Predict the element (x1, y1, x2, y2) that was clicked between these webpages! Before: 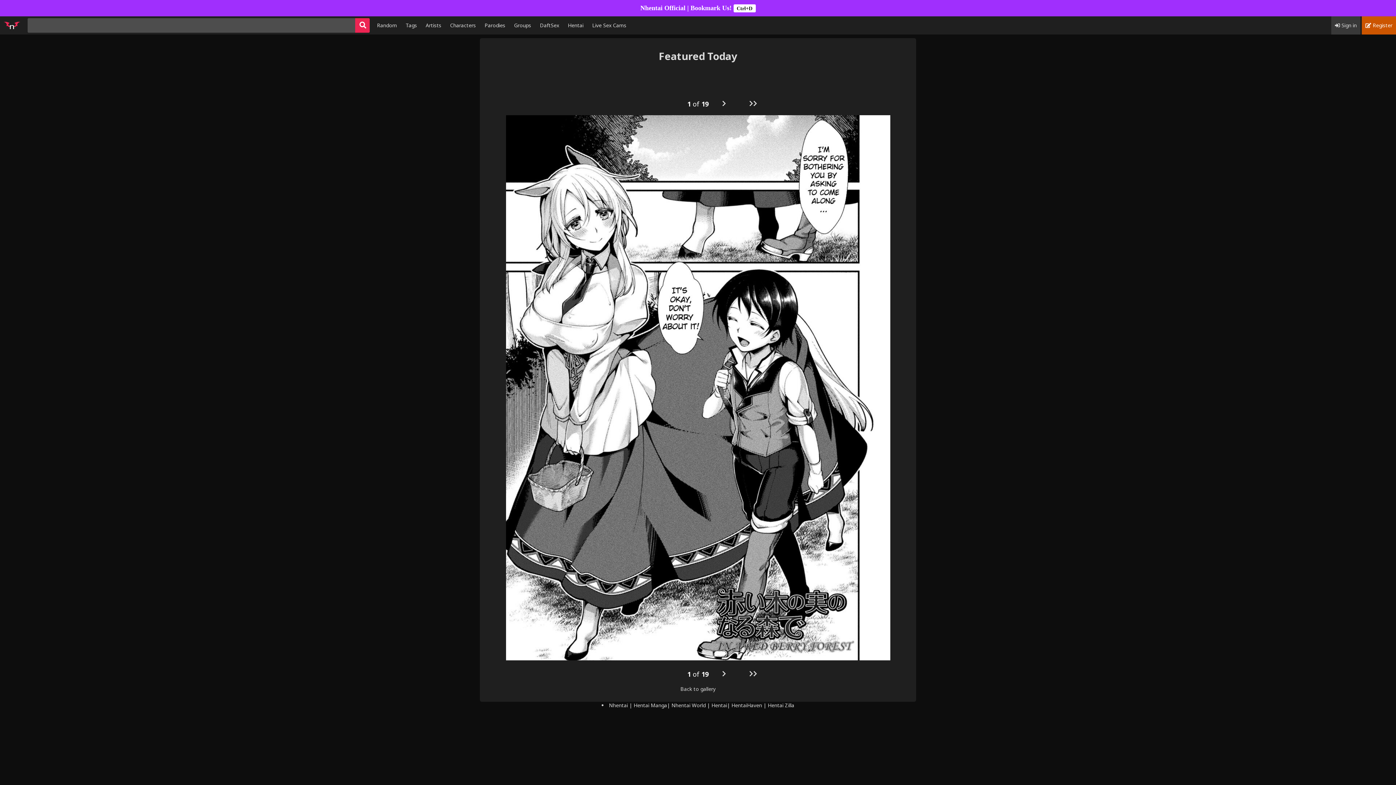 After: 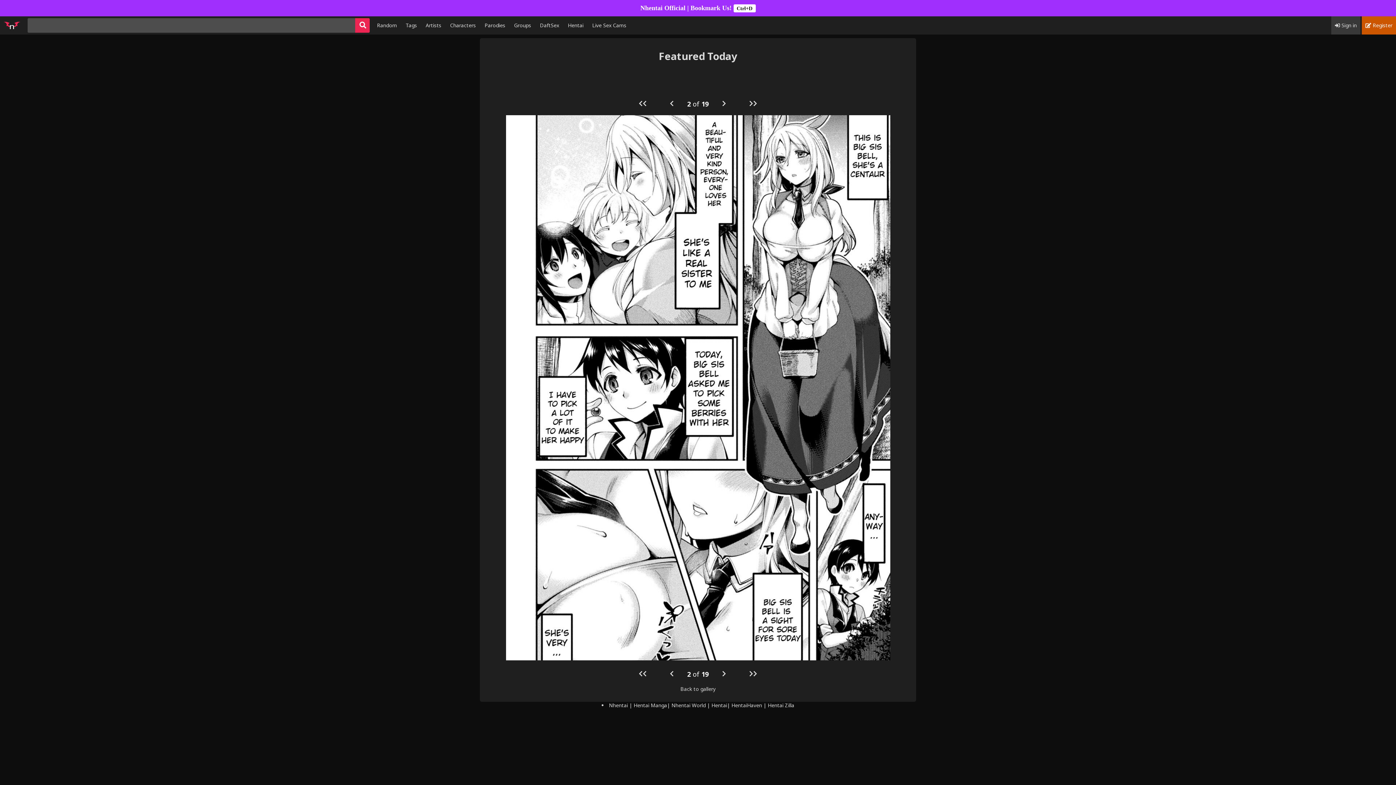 Action: bbox: (506, 655, 890, 662)